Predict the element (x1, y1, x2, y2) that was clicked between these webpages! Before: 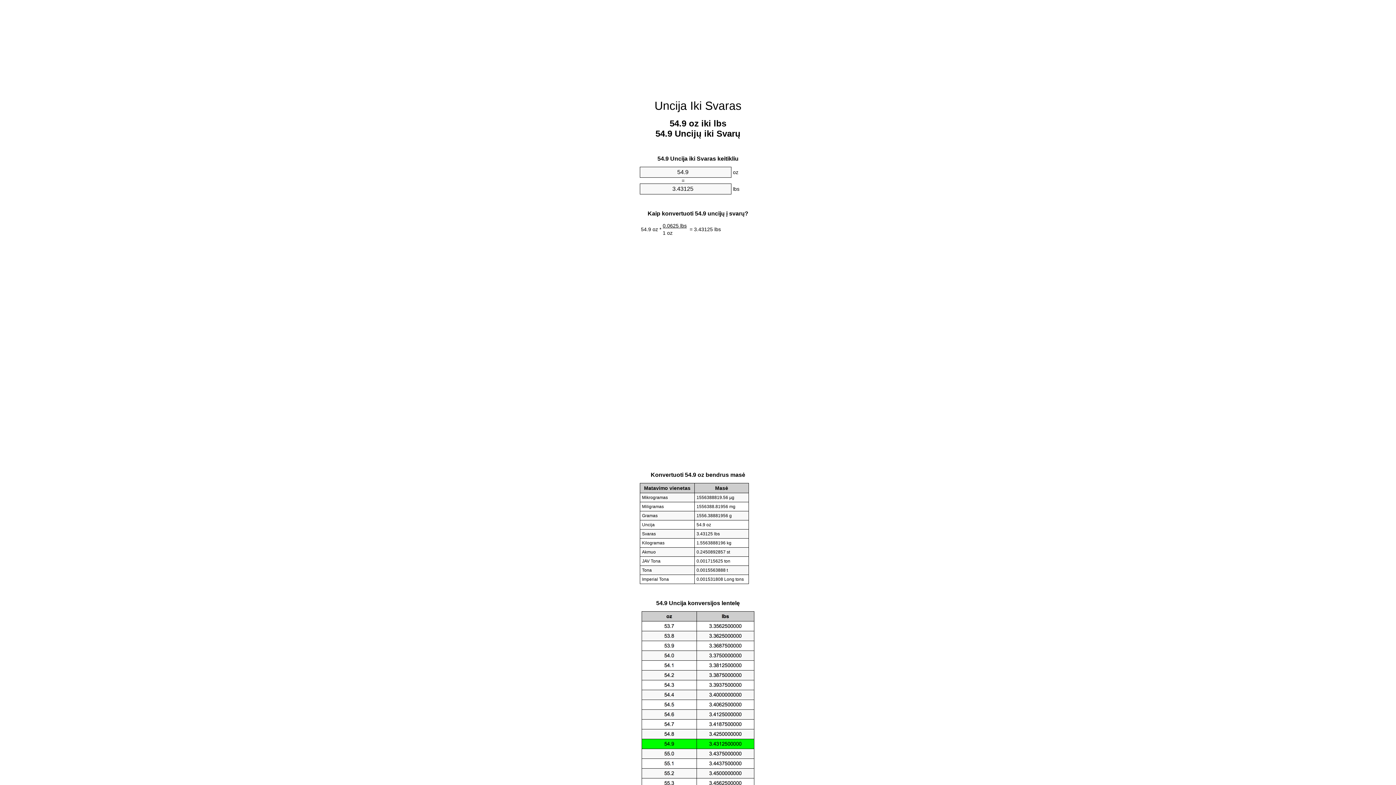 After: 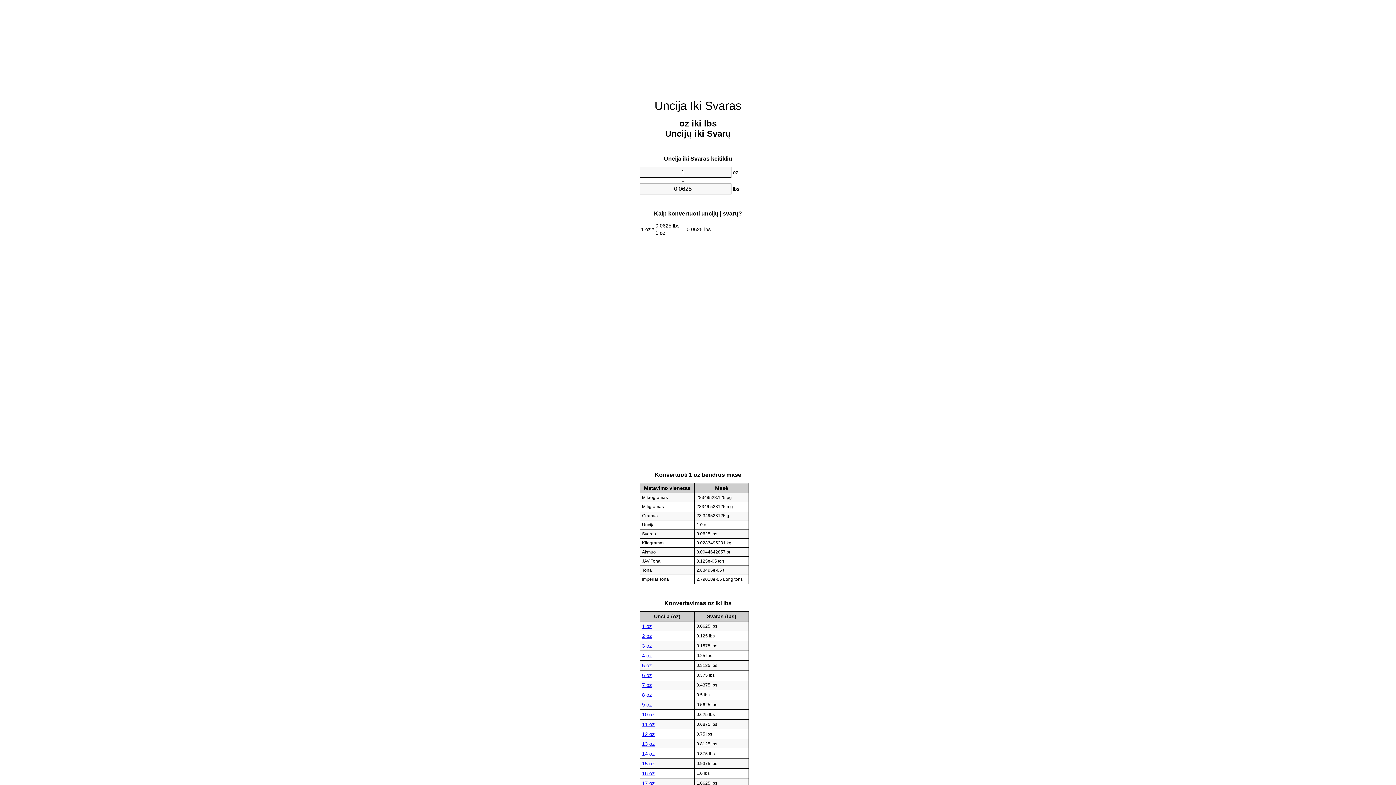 Action: label: Uncija Iki Svaras bbox: (654, 99, 741, 112)